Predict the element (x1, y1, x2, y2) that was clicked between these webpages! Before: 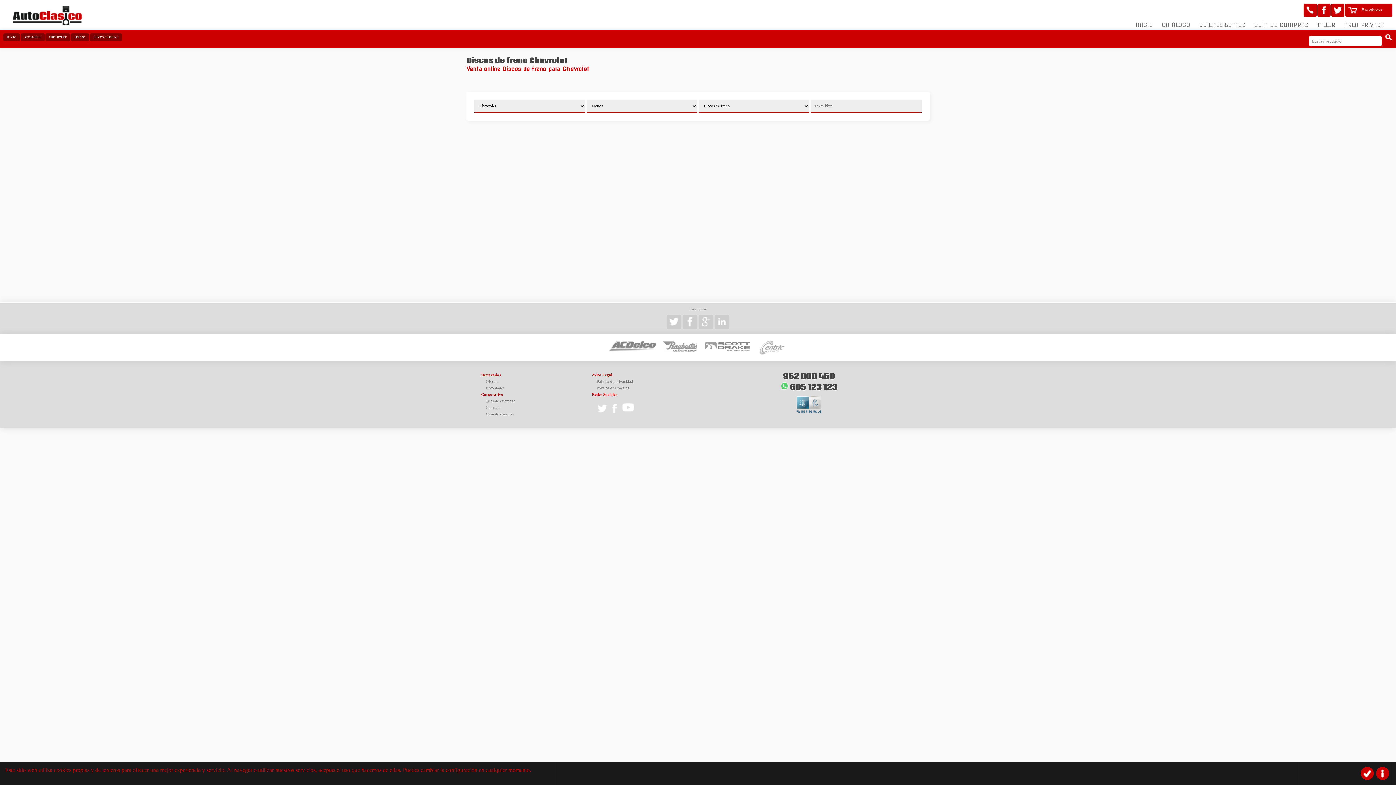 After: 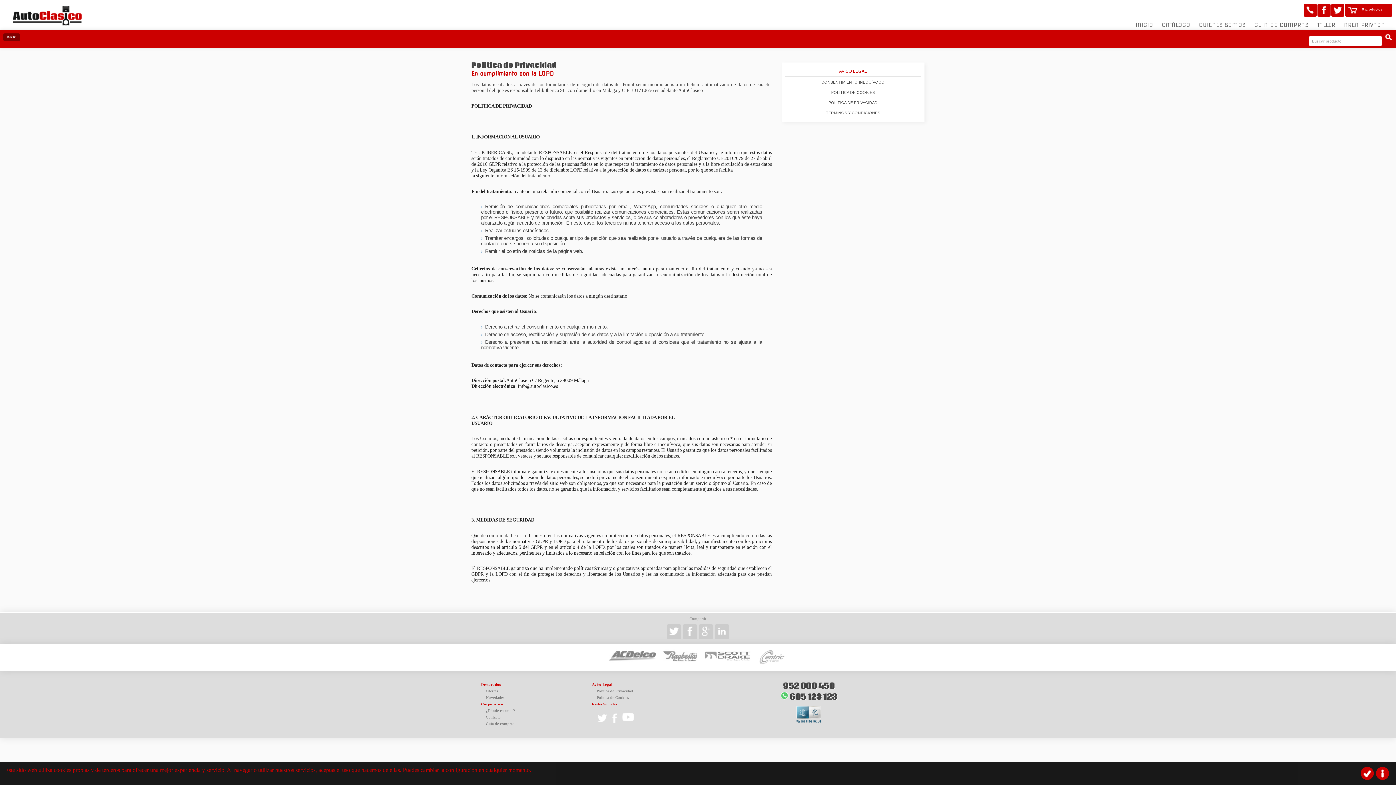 Action: bbox: (596, 379, 633, 383) label: Política de Privacidad